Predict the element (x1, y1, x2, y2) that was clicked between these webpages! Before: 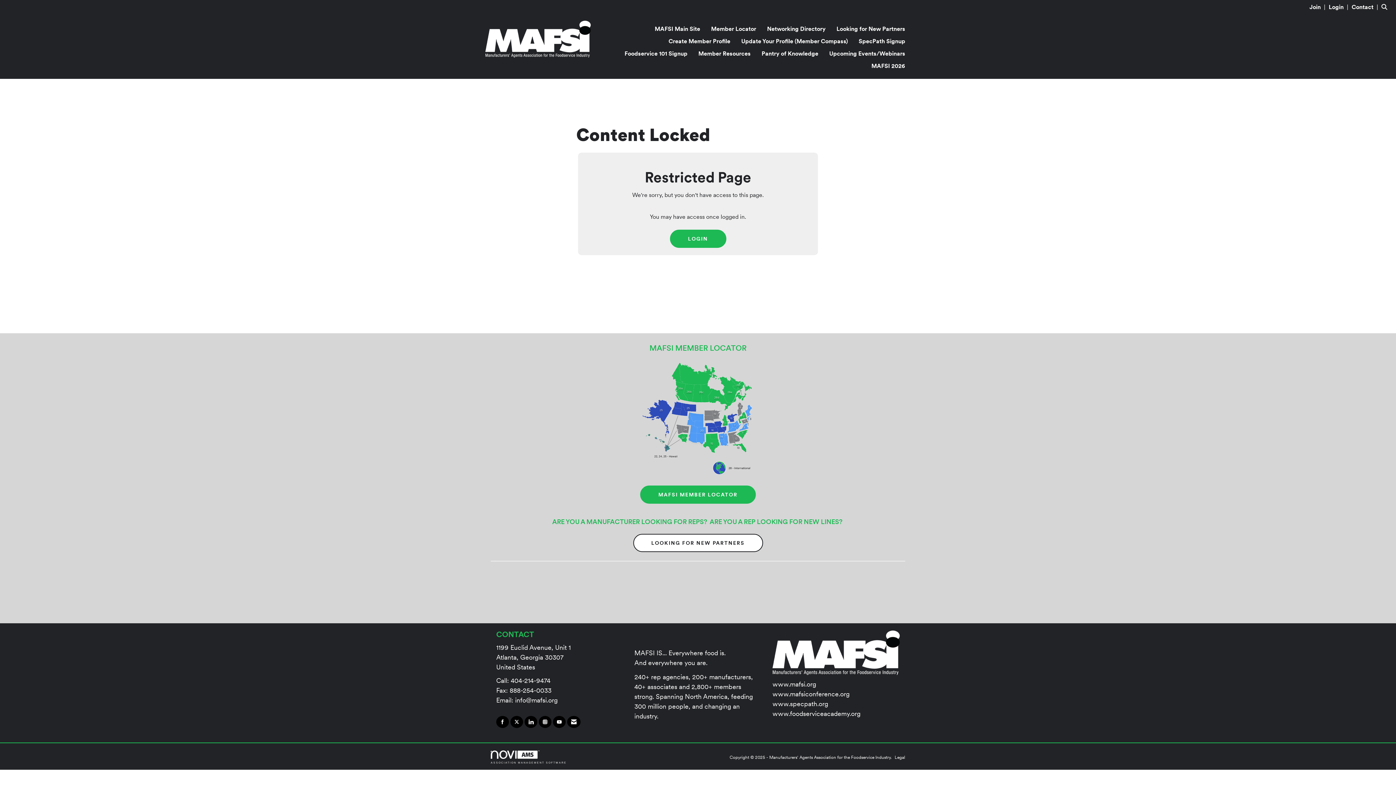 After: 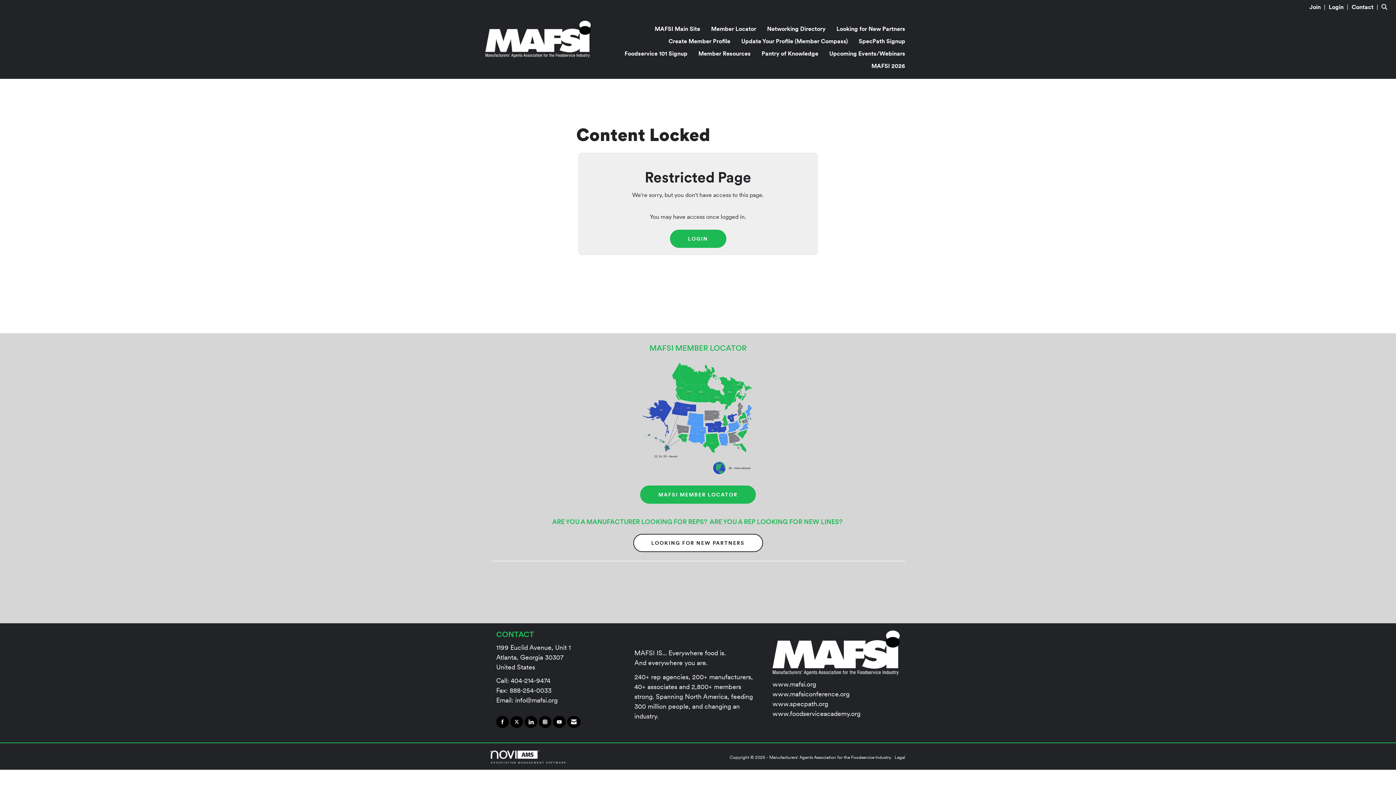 Action: bbox: (490, 750, 573, 764) label: 
ASSOCIATION MANAGEMENT SOFTWARE